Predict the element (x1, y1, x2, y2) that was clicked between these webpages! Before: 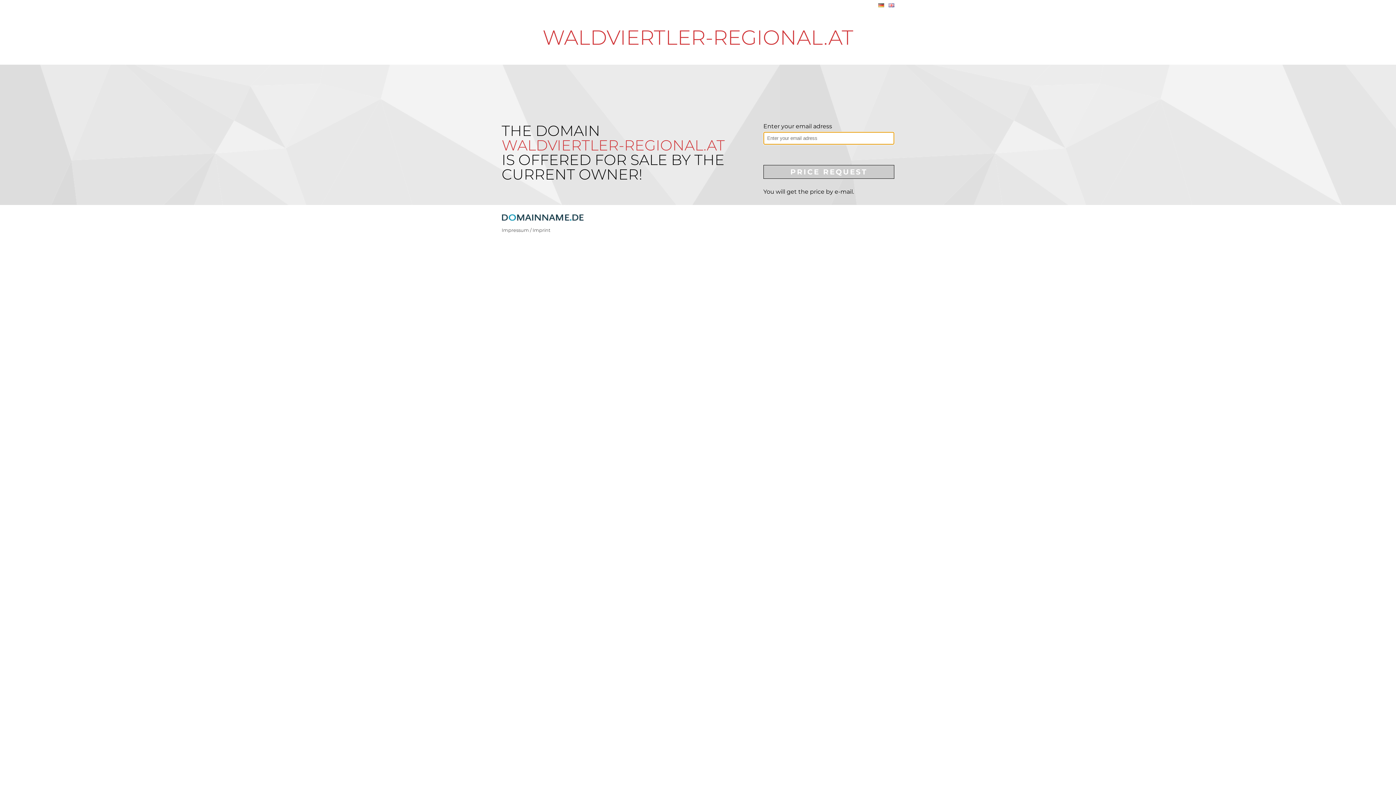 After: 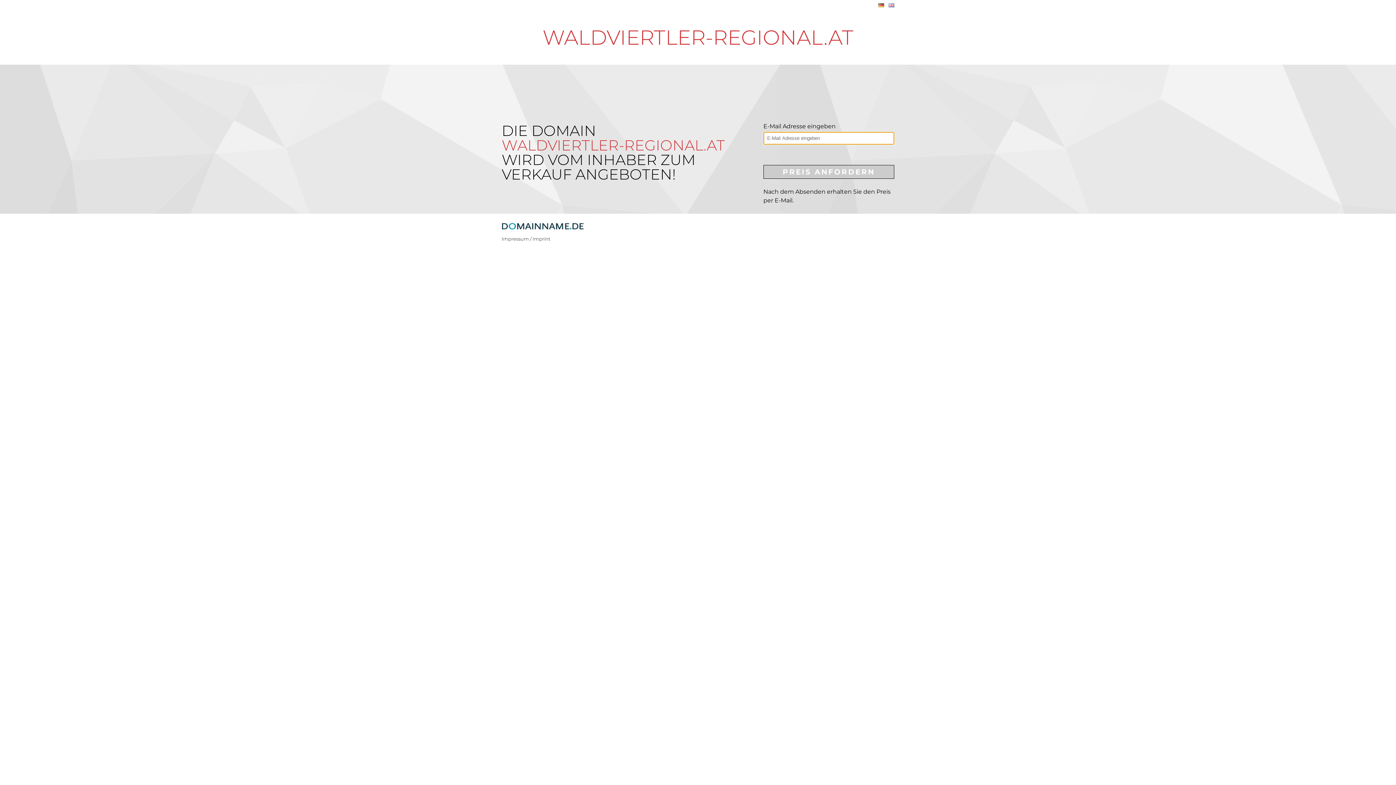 Action: bbox: (878, 1, 884, 8)